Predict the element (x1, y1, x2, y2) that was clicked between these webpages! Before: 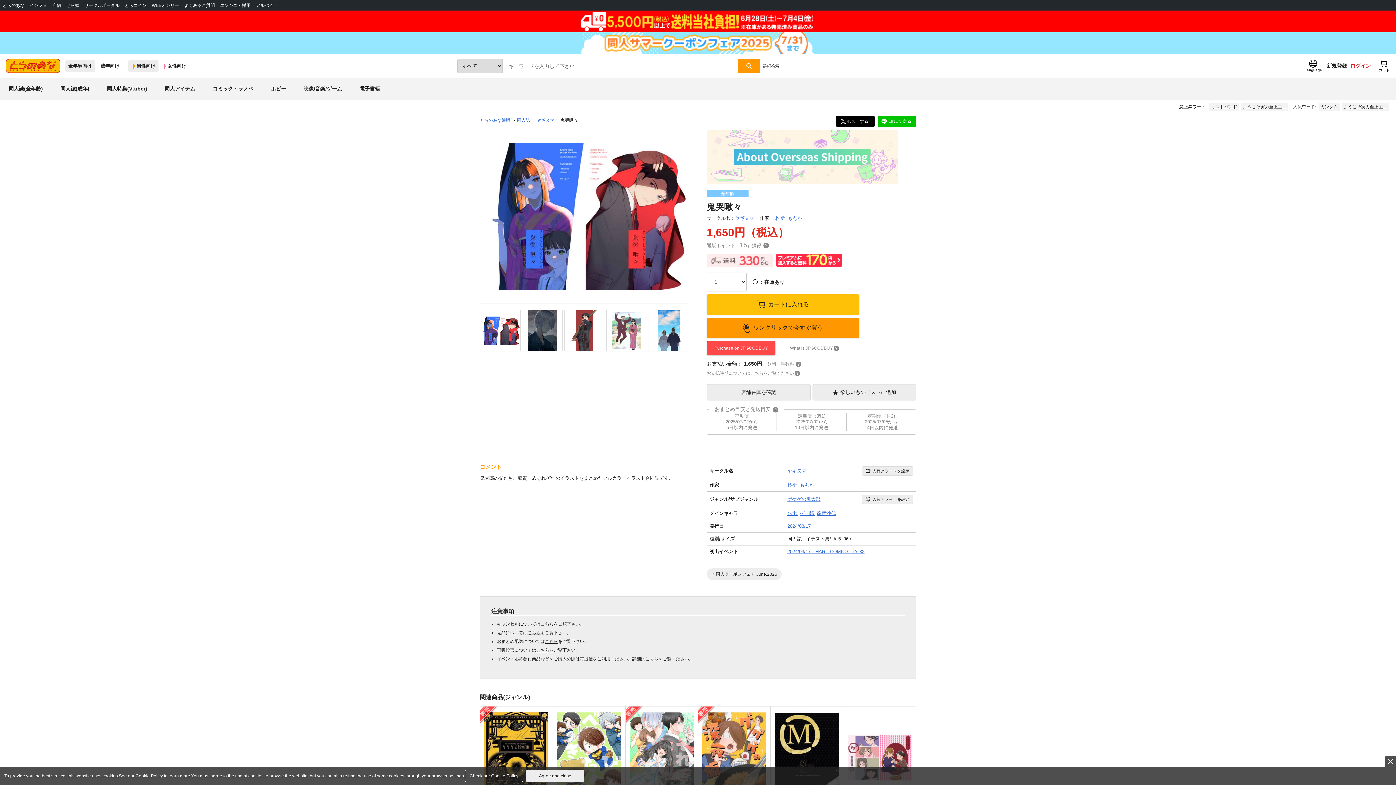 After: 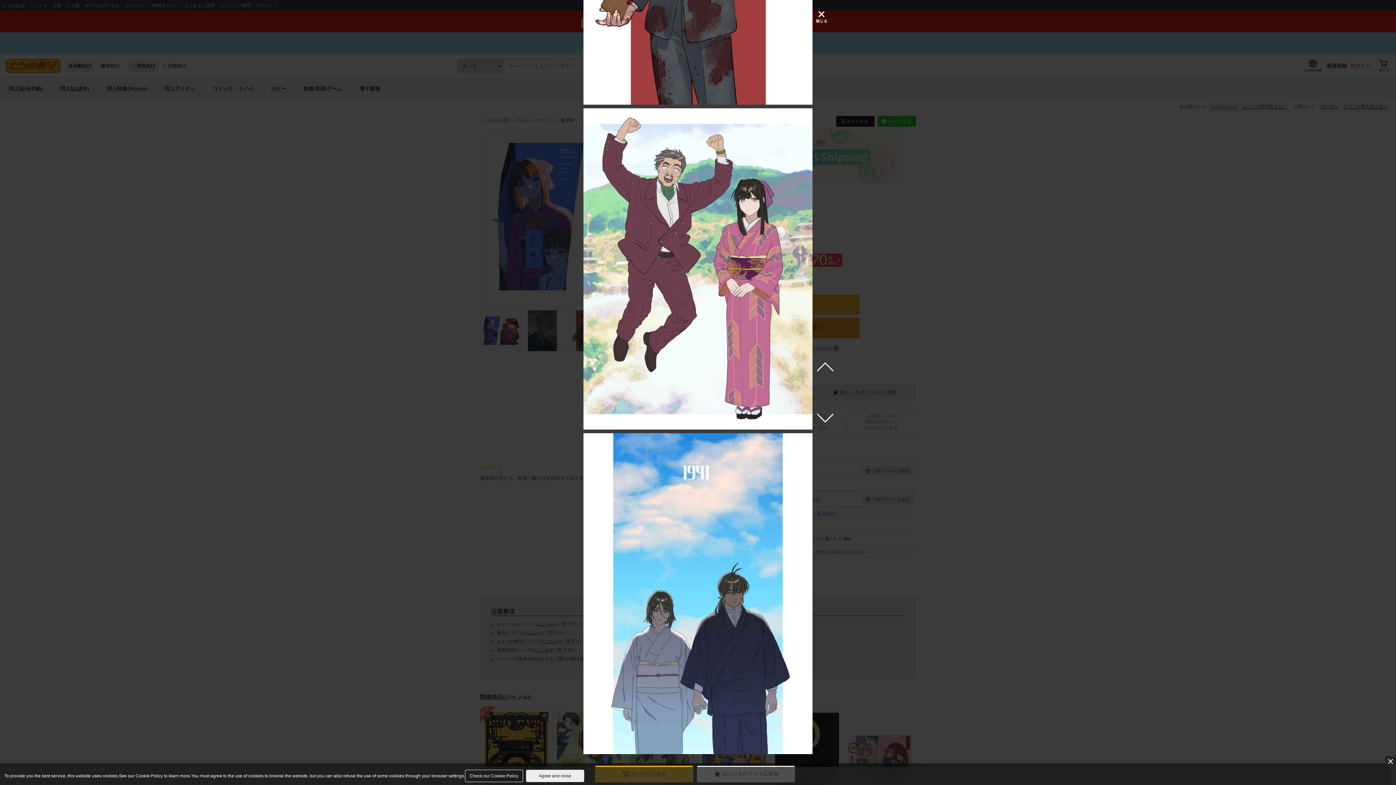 Action: bbox: (648, 310, 689, 351)